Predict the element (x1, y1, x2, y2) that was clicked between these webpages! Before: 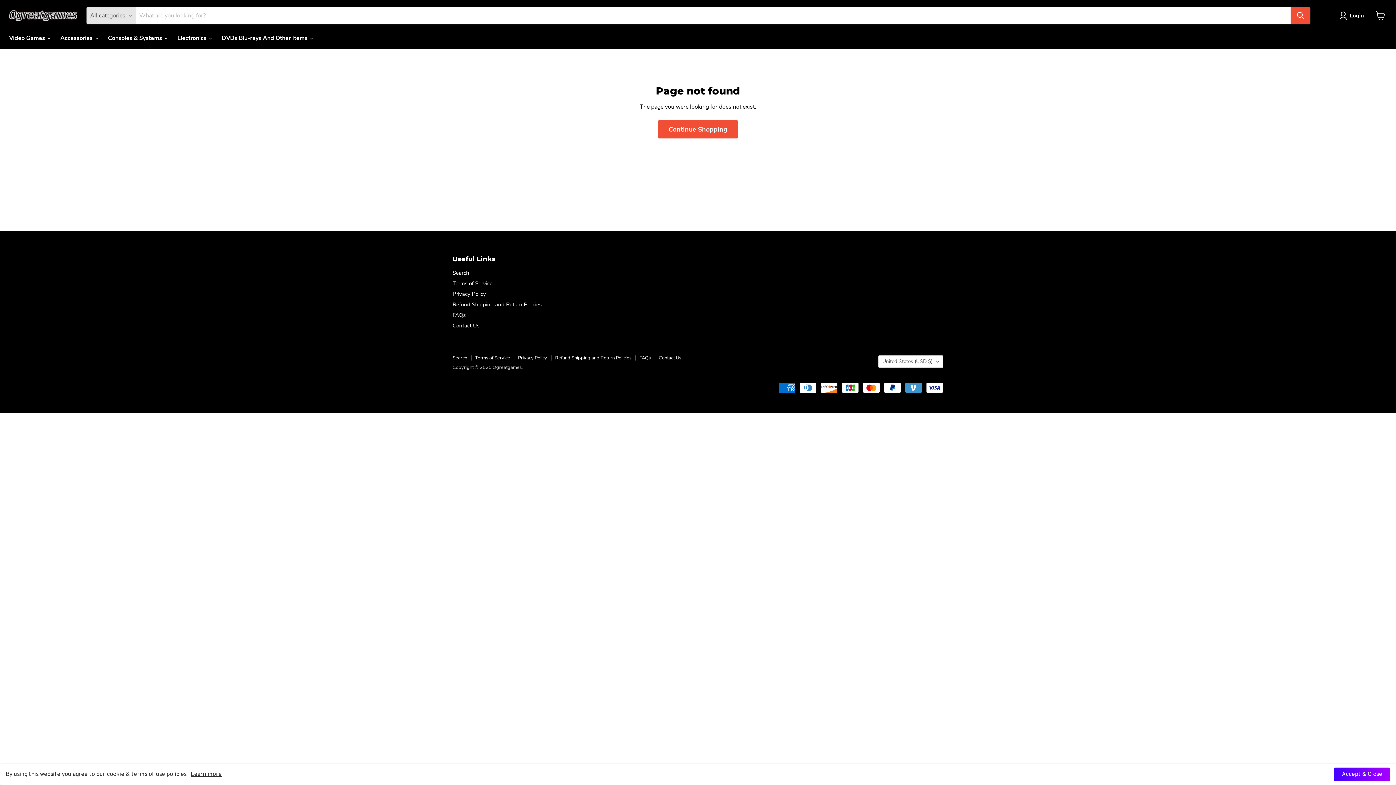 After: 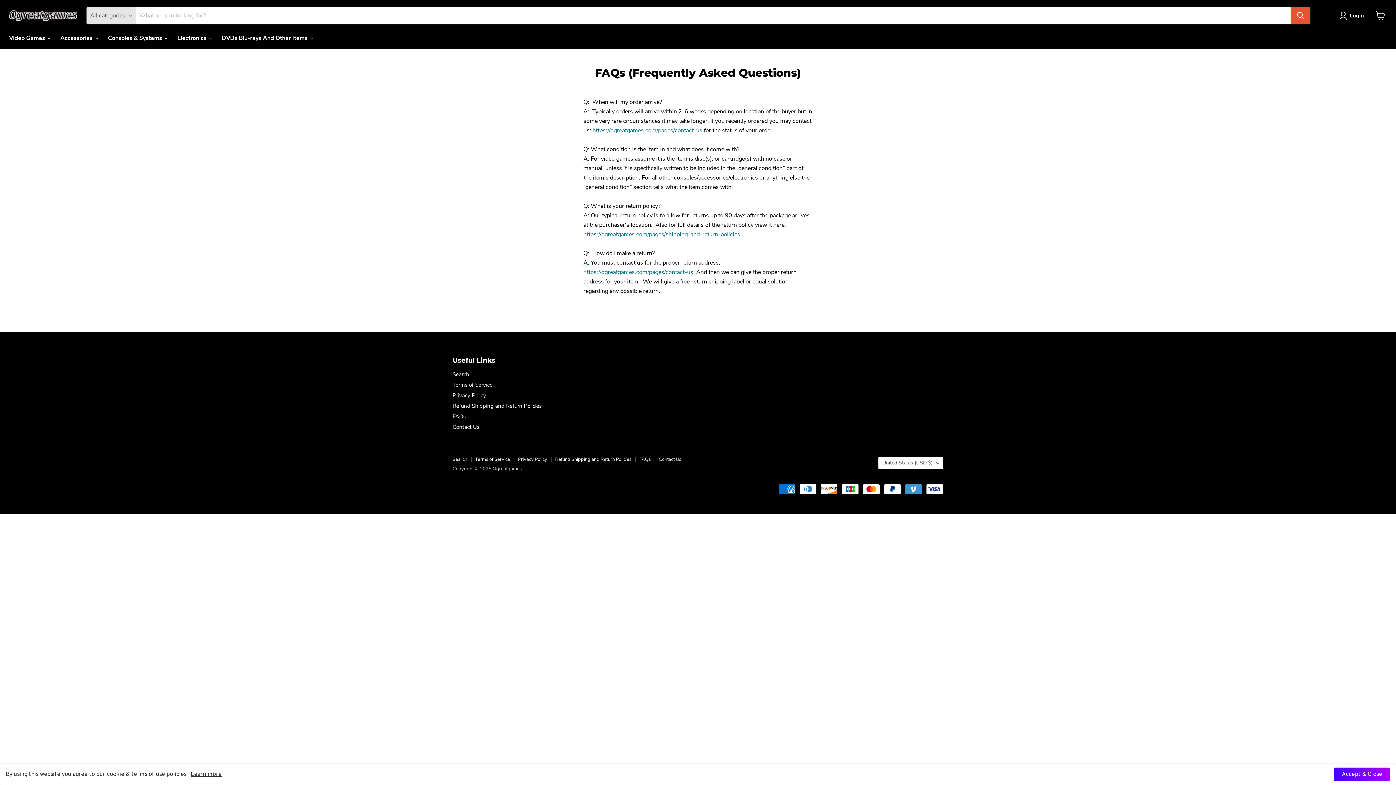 Action: label: FAQs bbox: (452, 311, 465, 318)